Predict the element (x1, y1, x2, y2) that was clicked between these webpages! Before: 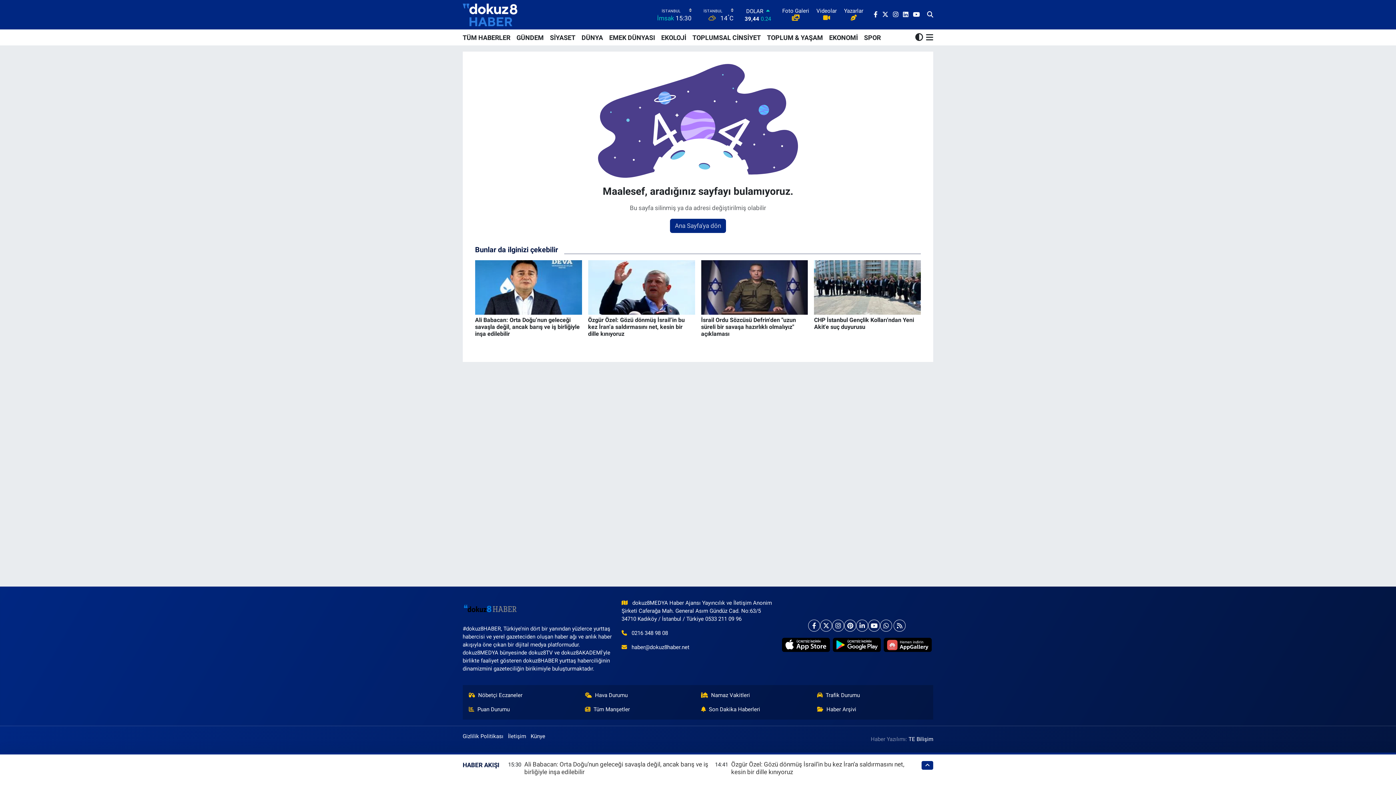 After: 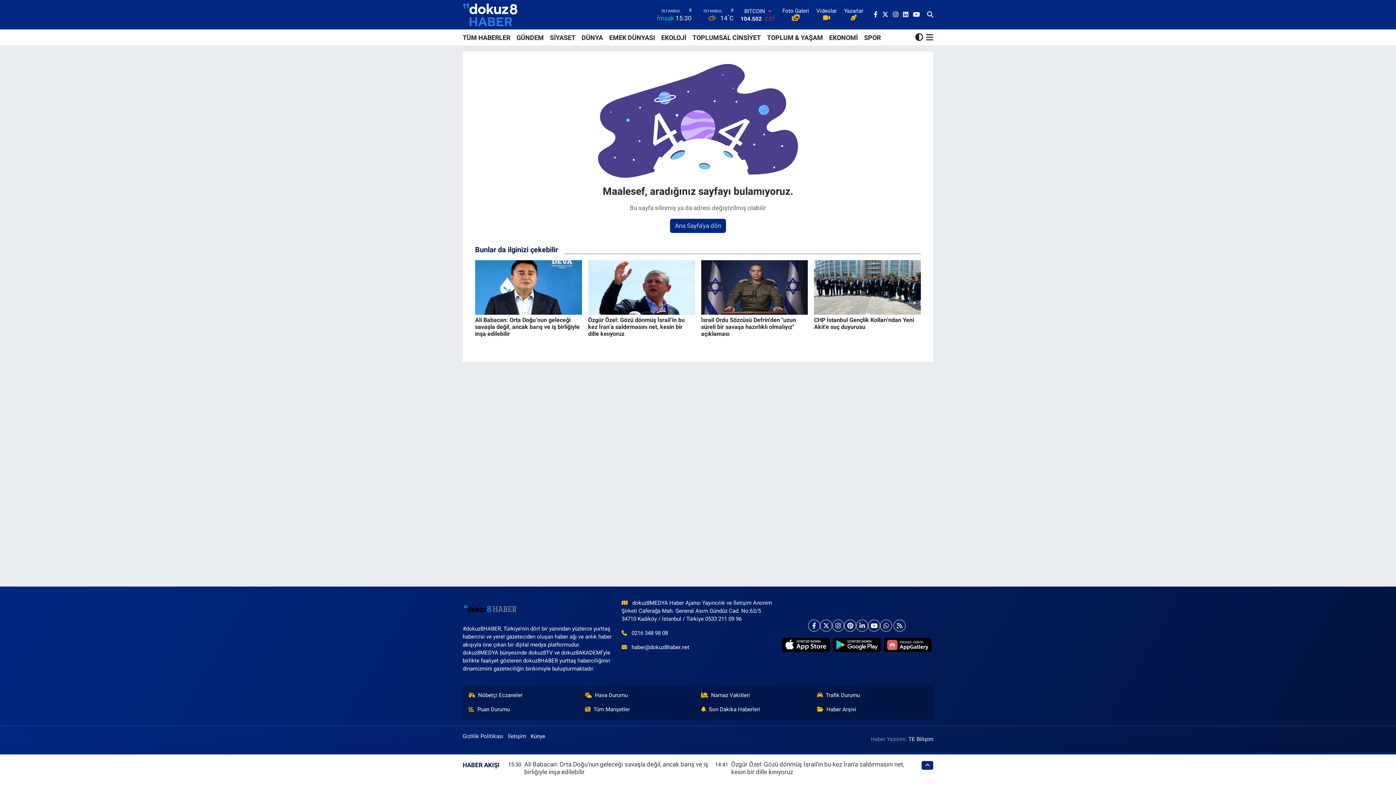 Action: label: EKONOMİ bbox: (826, 29, 861, 45)